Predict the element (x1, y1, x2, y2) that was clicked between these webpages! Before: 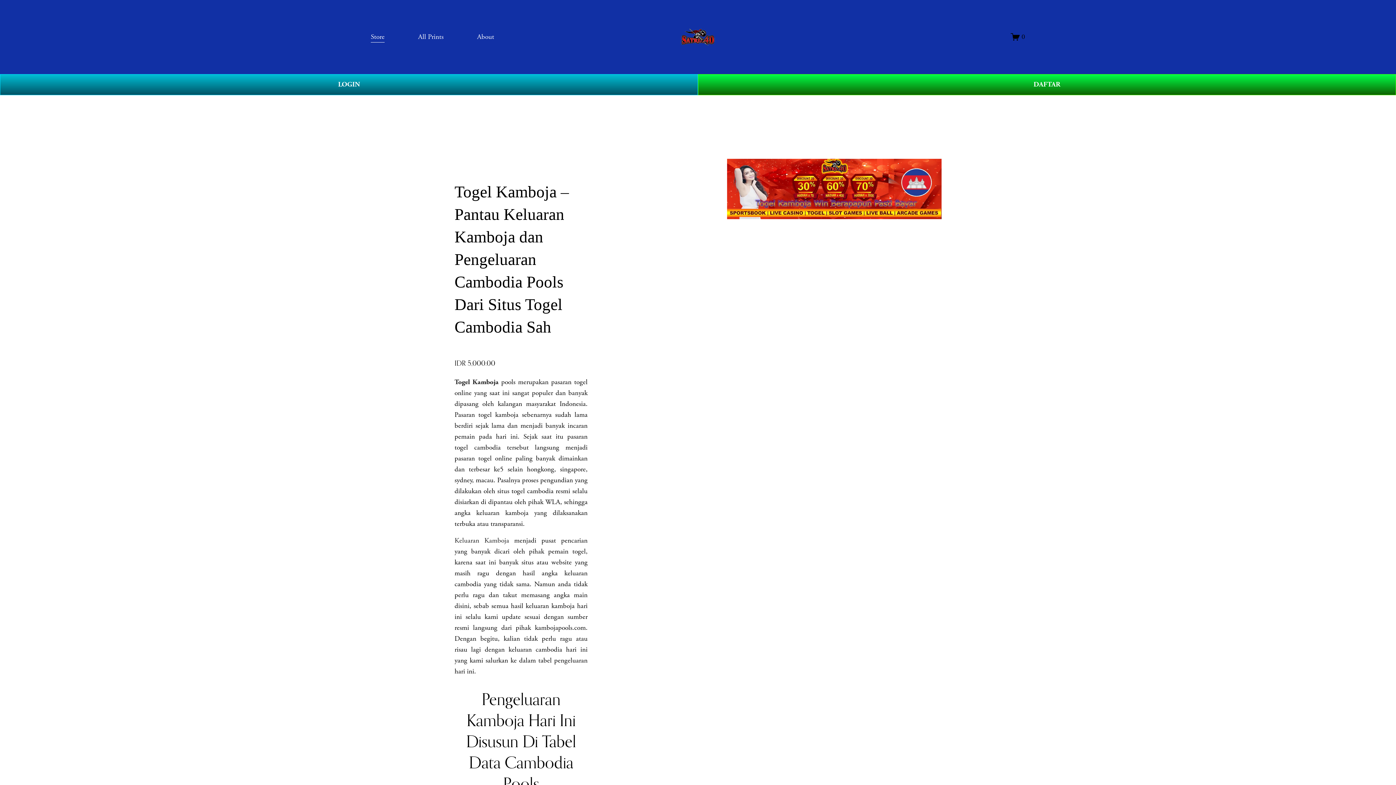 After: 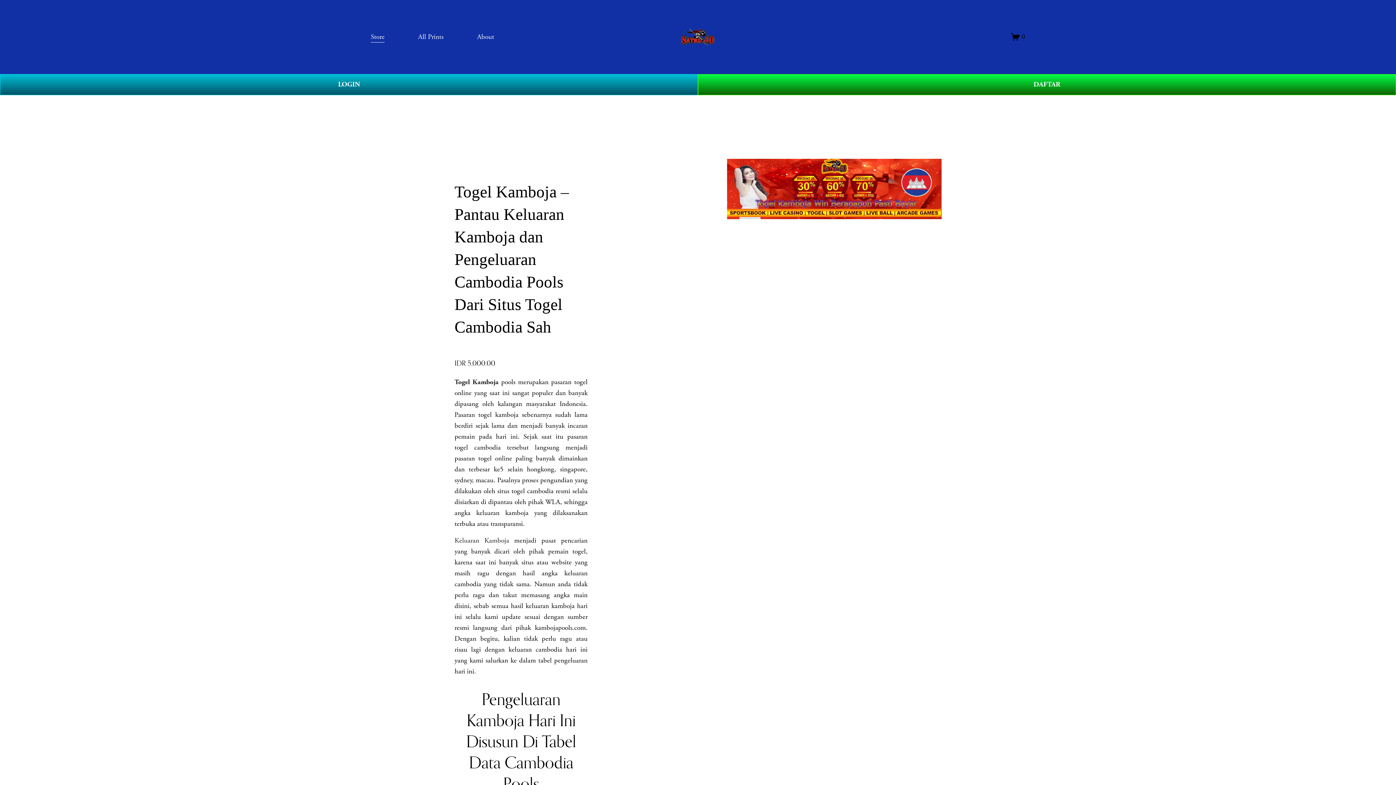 Action: bbox: (370, 30, 384, 43) label: Store